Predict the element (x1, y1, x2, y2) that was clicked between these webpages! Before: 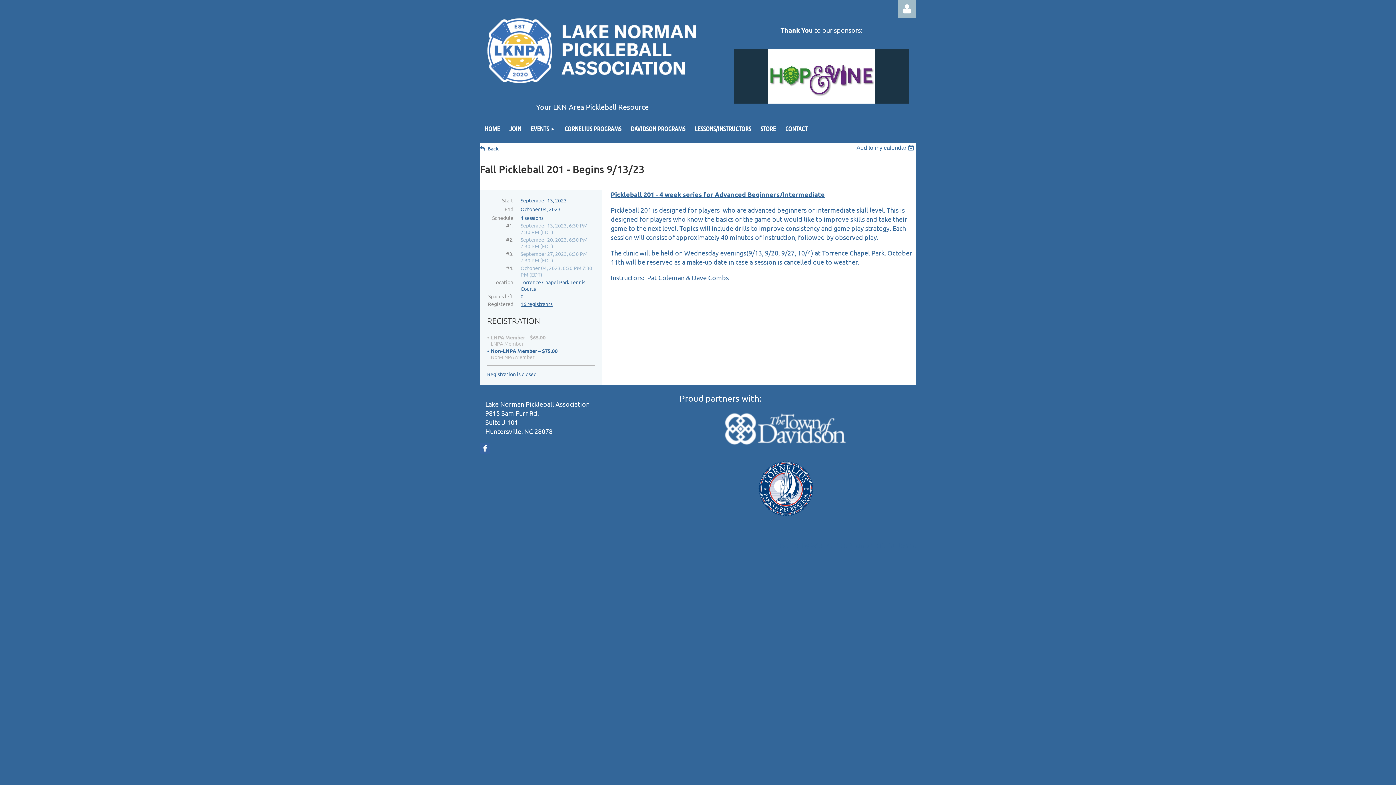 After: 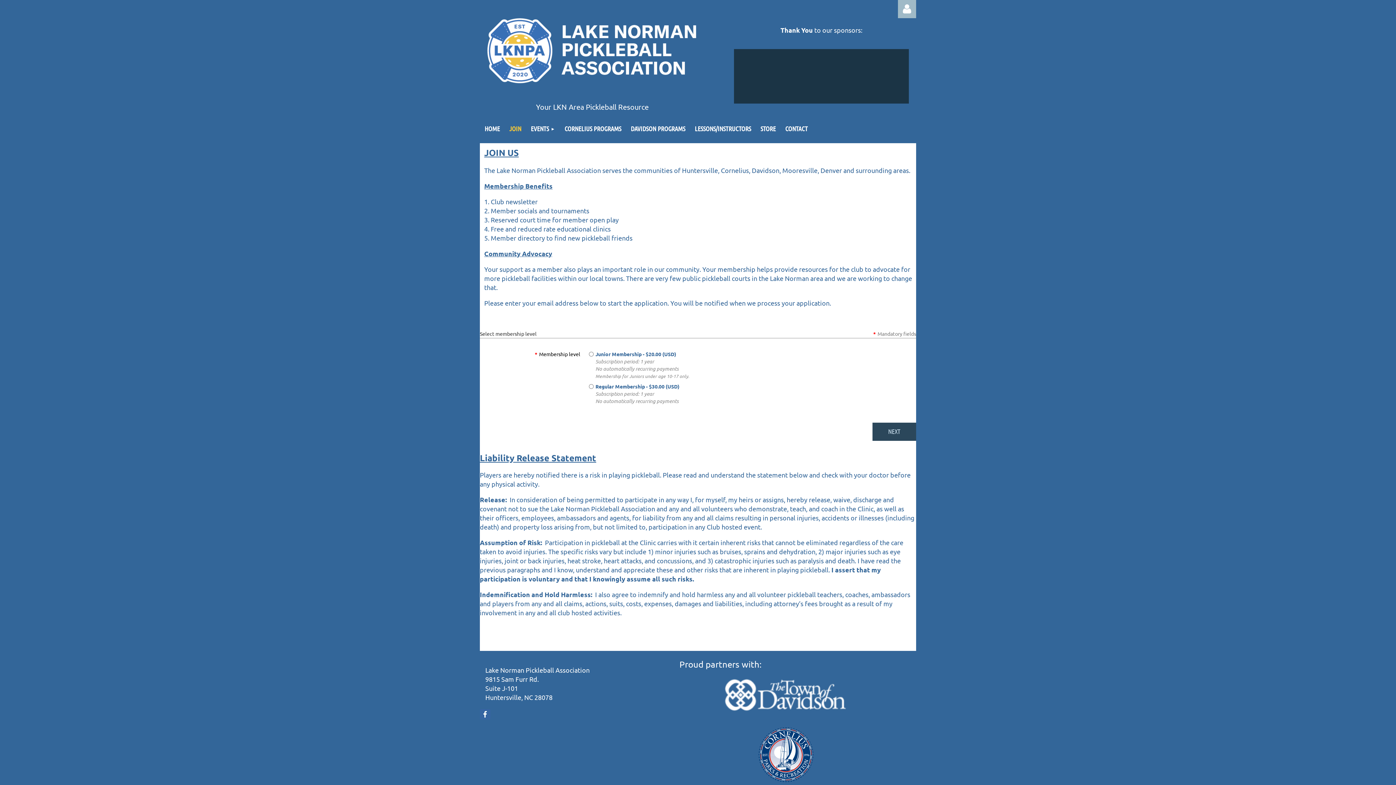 Action: bbox: (504, 114, 526, 143) label: JOIN